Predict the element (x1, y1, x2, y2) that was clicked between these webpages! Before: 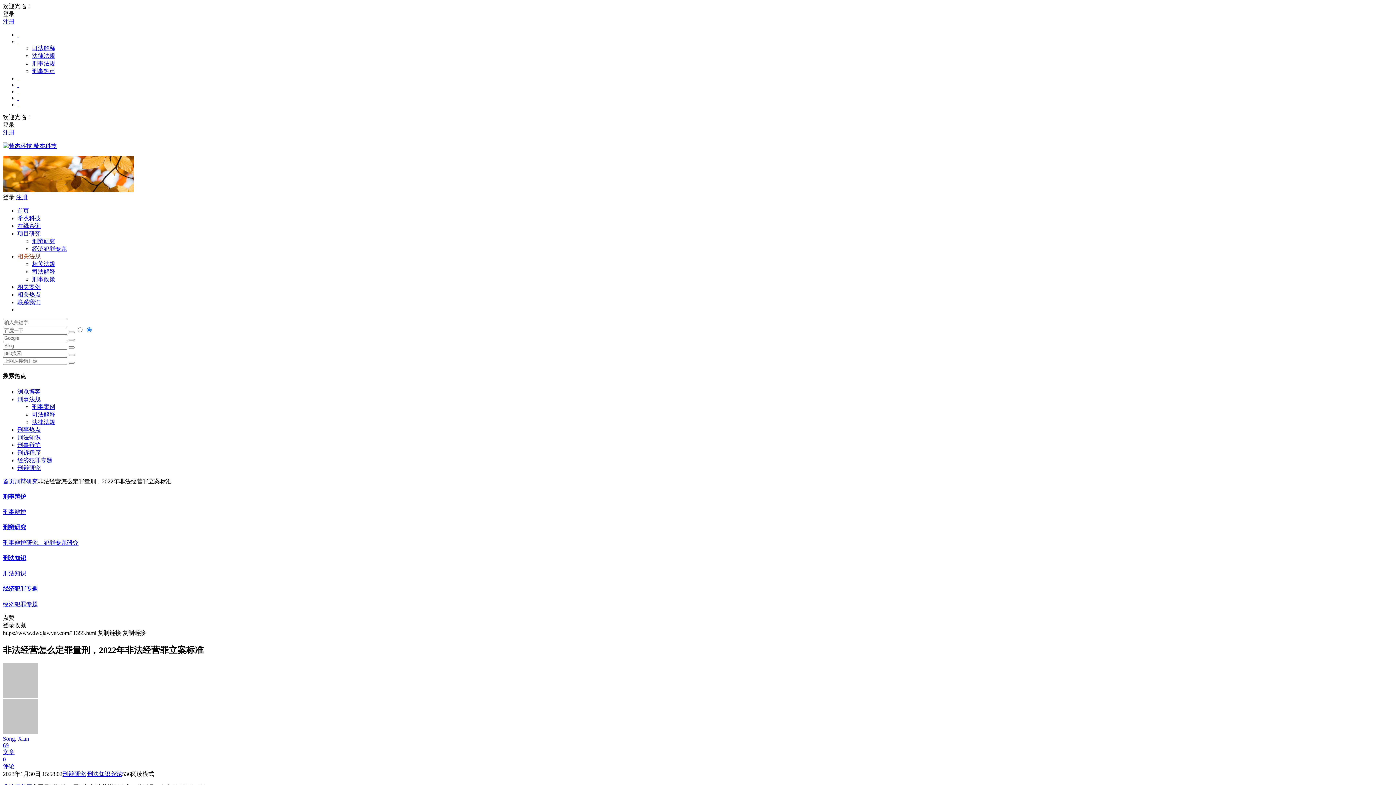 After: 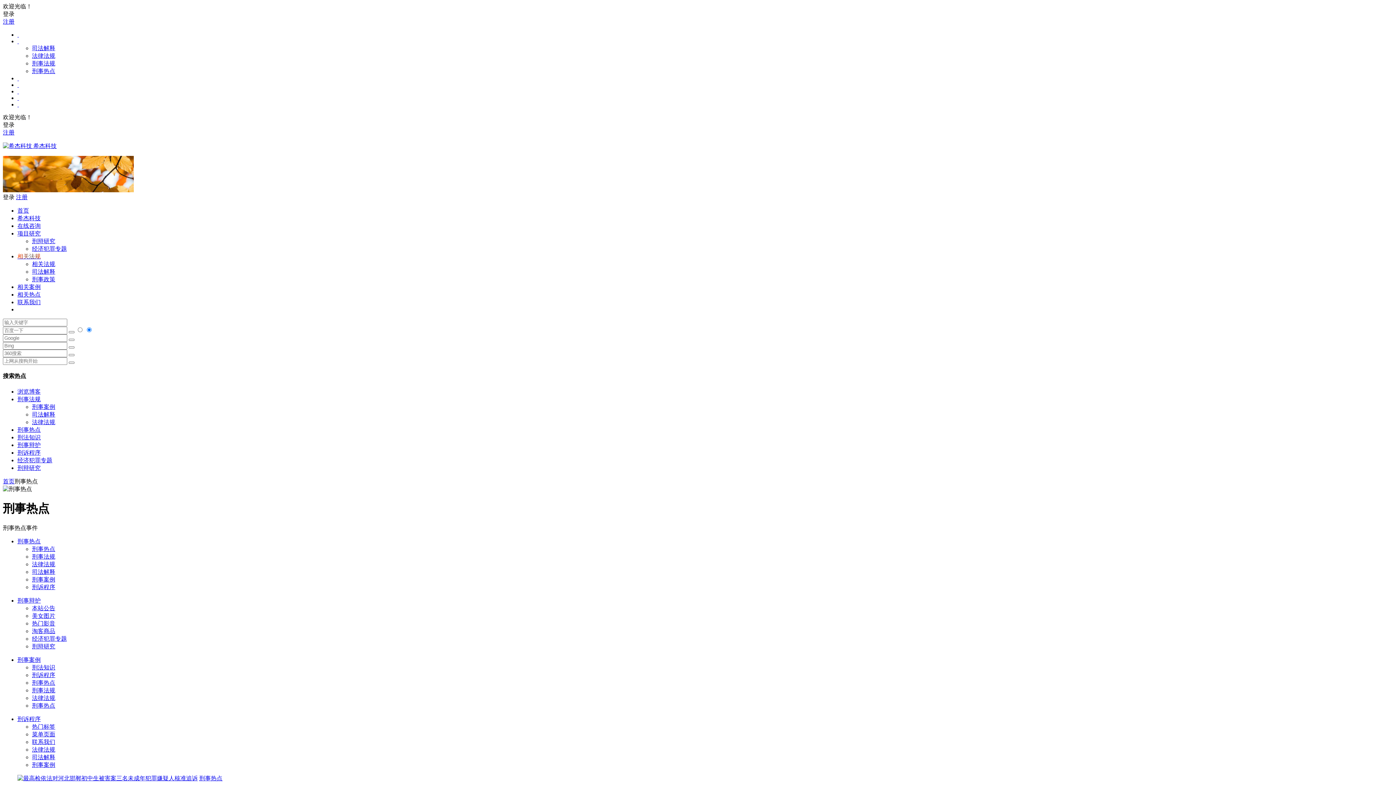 Action: label: 刑事热点 bbox: (17, 426, 40, 432)